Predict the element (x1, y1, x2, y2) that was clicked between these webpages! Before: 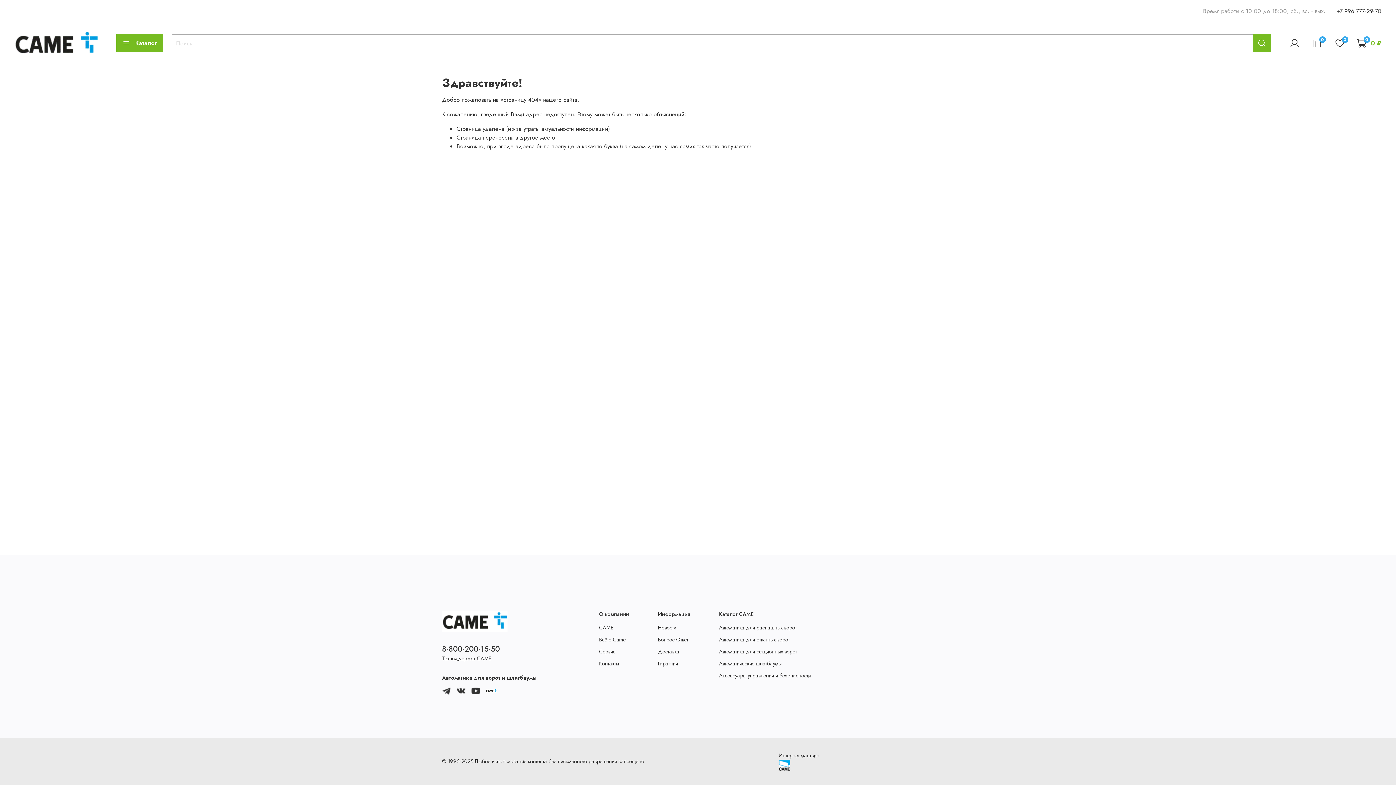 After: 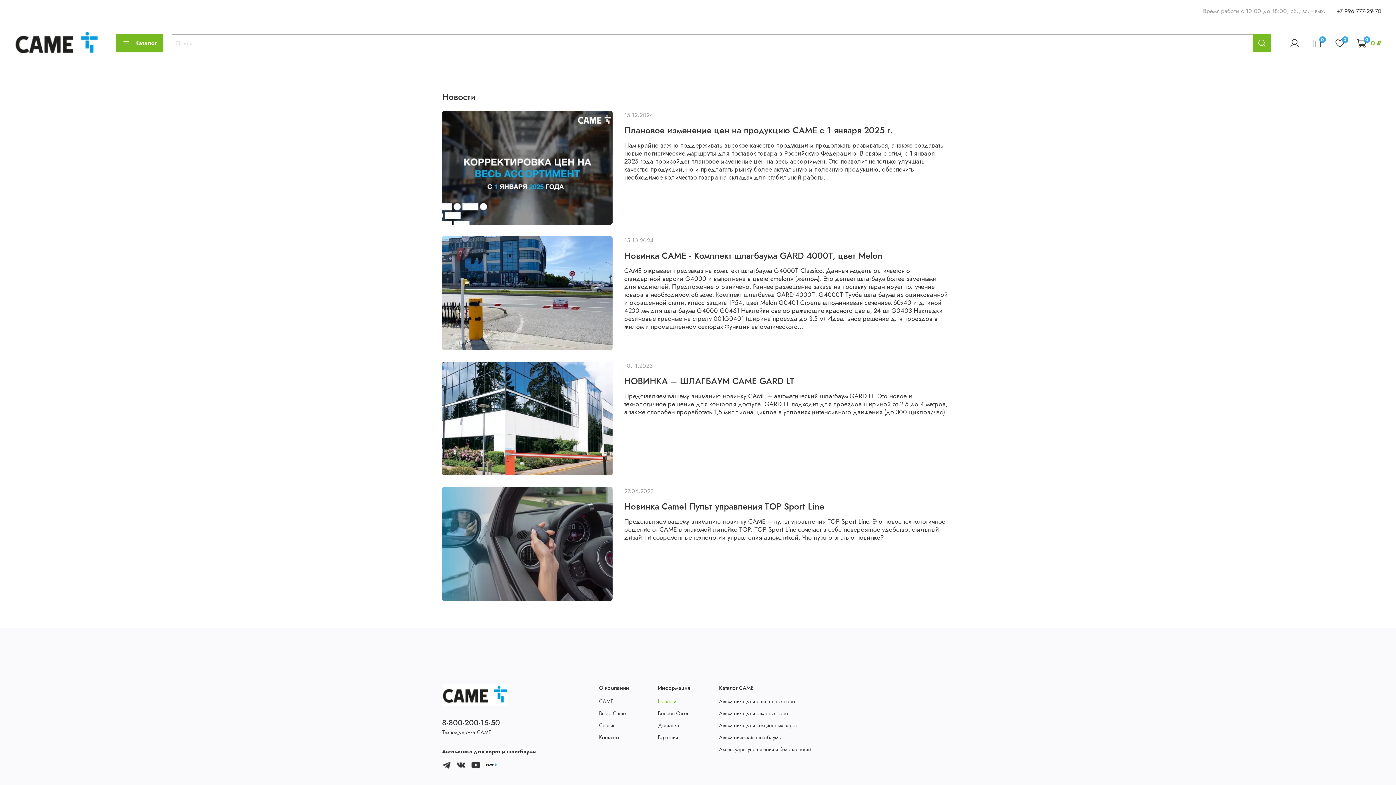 Action: bbox: (658, 624, 690, 631) label: Новости